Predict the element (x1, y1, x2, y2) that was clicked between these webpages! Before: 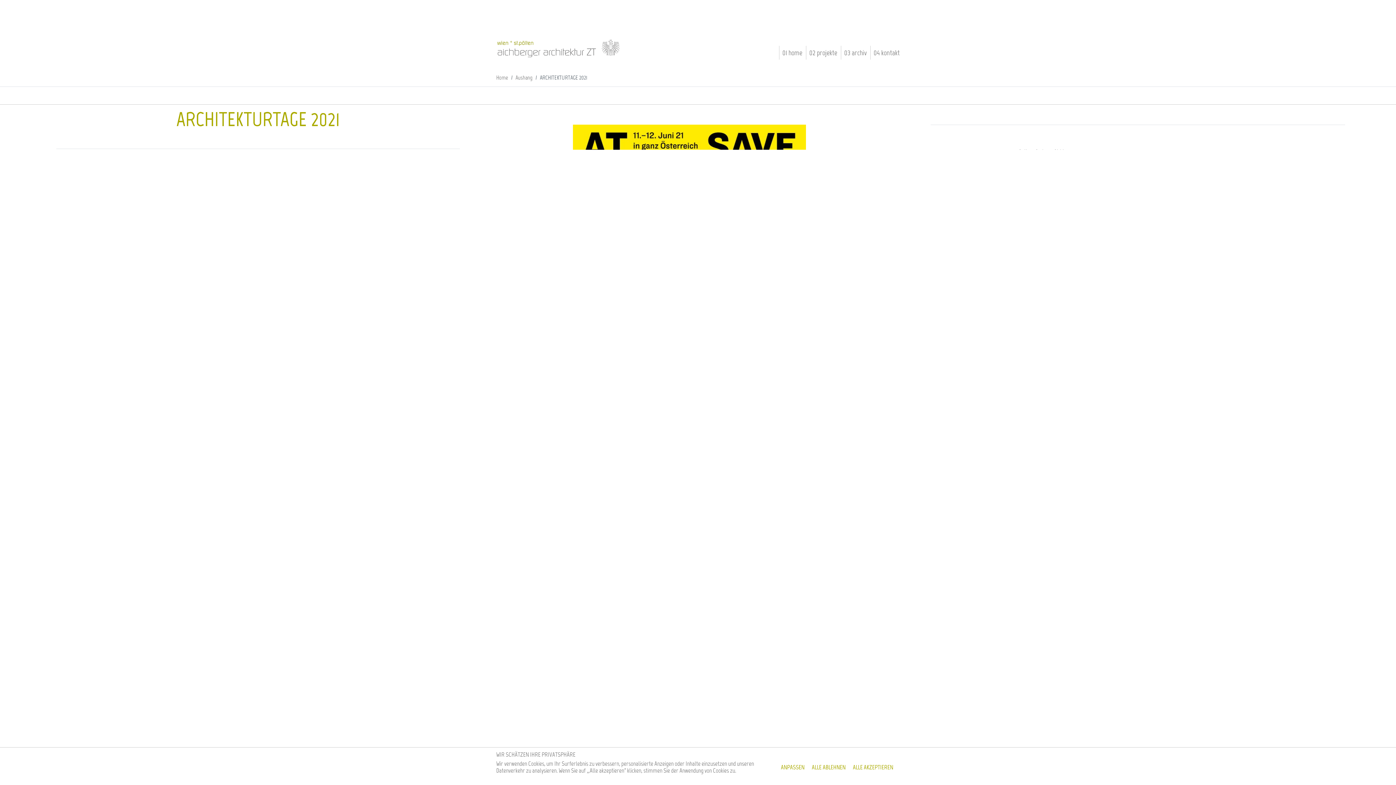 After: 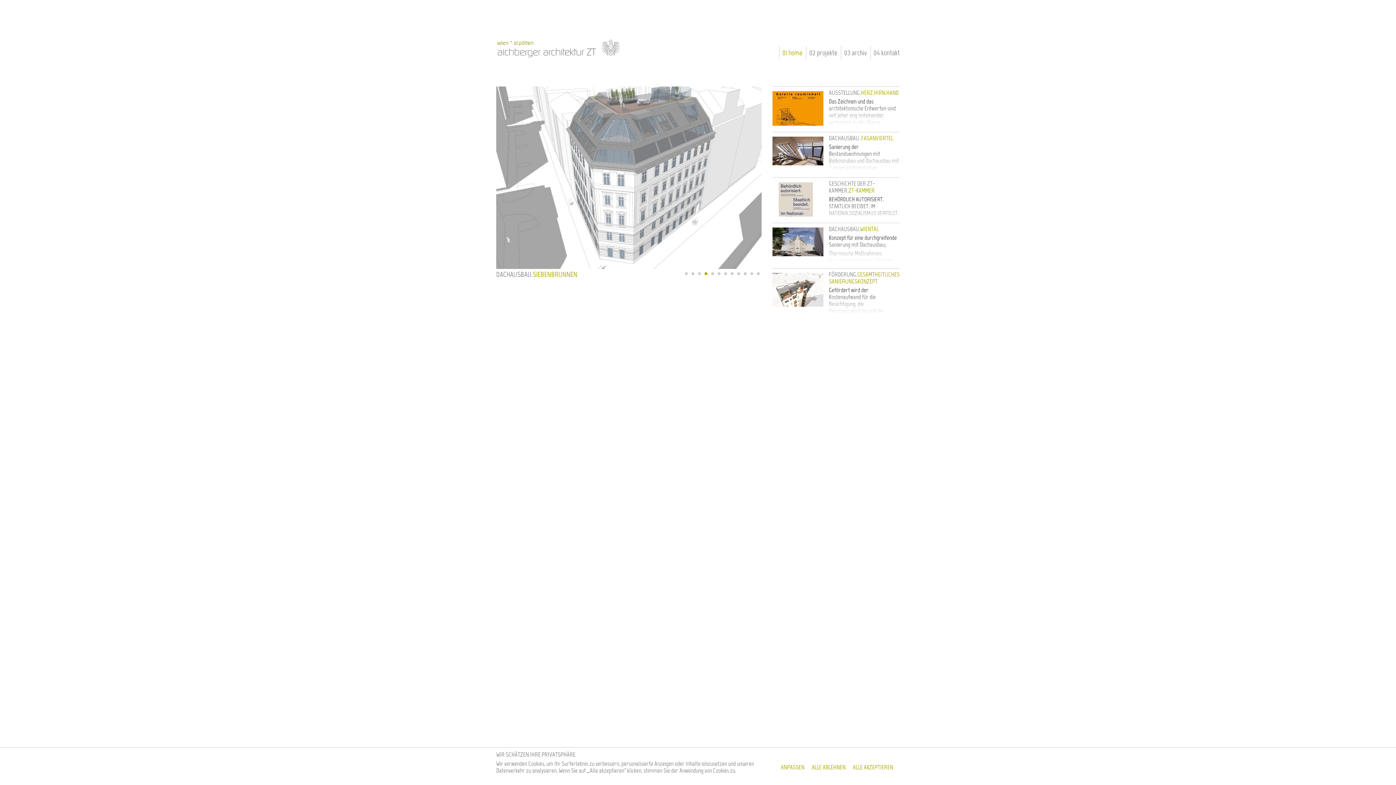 Action: bbox: (779, 45, 802, 59) label: 01 home